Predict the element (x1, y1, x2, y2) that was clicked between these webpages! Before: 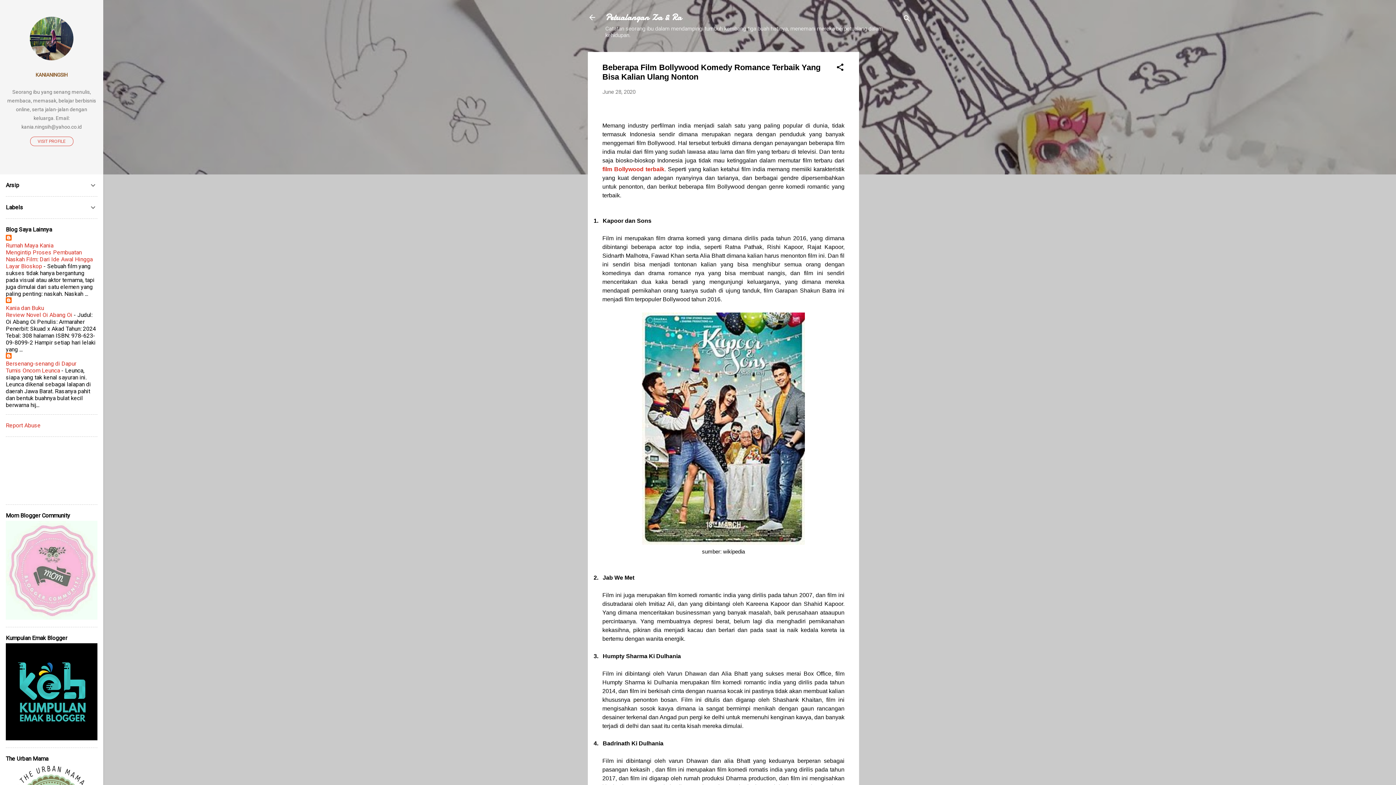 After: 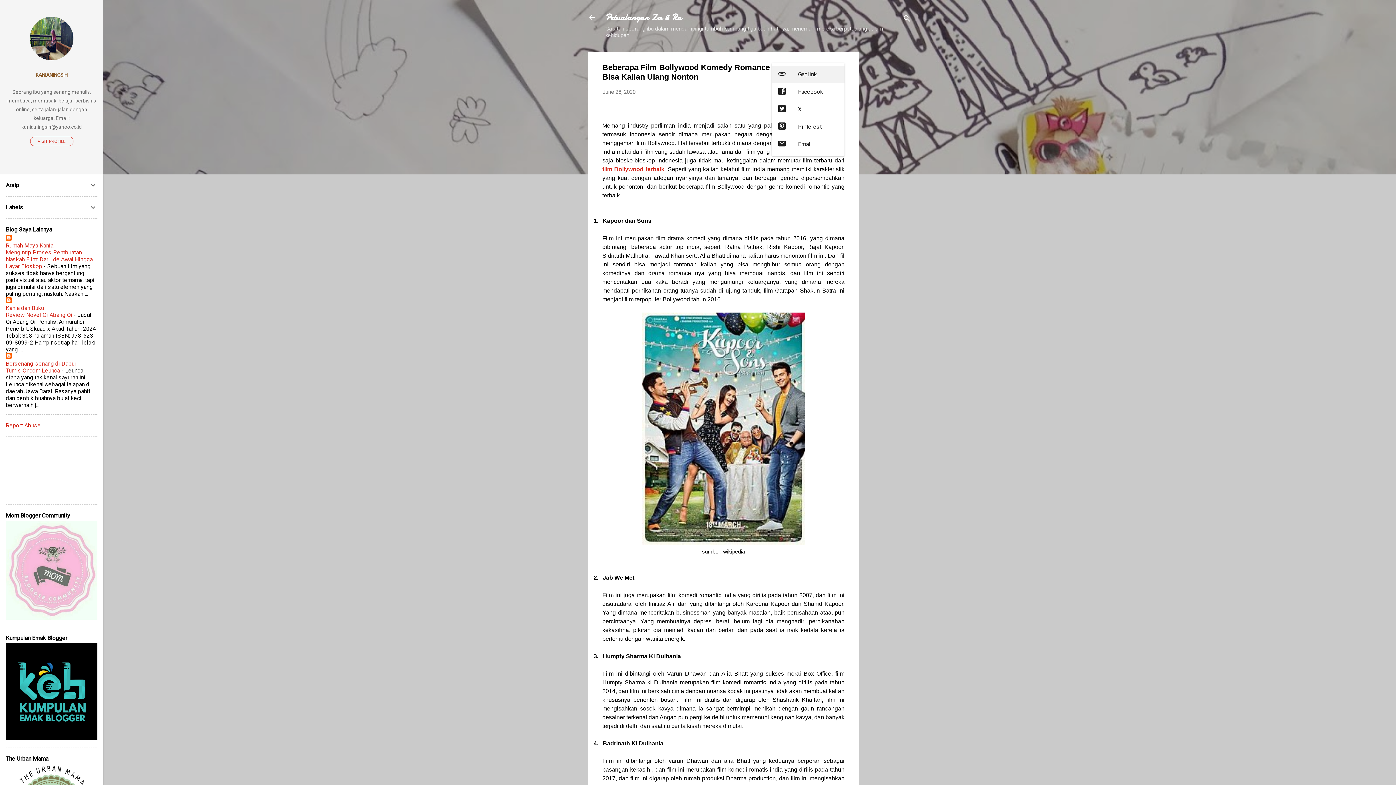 Action: bbox: (836, 62, 844, 74) label: Share